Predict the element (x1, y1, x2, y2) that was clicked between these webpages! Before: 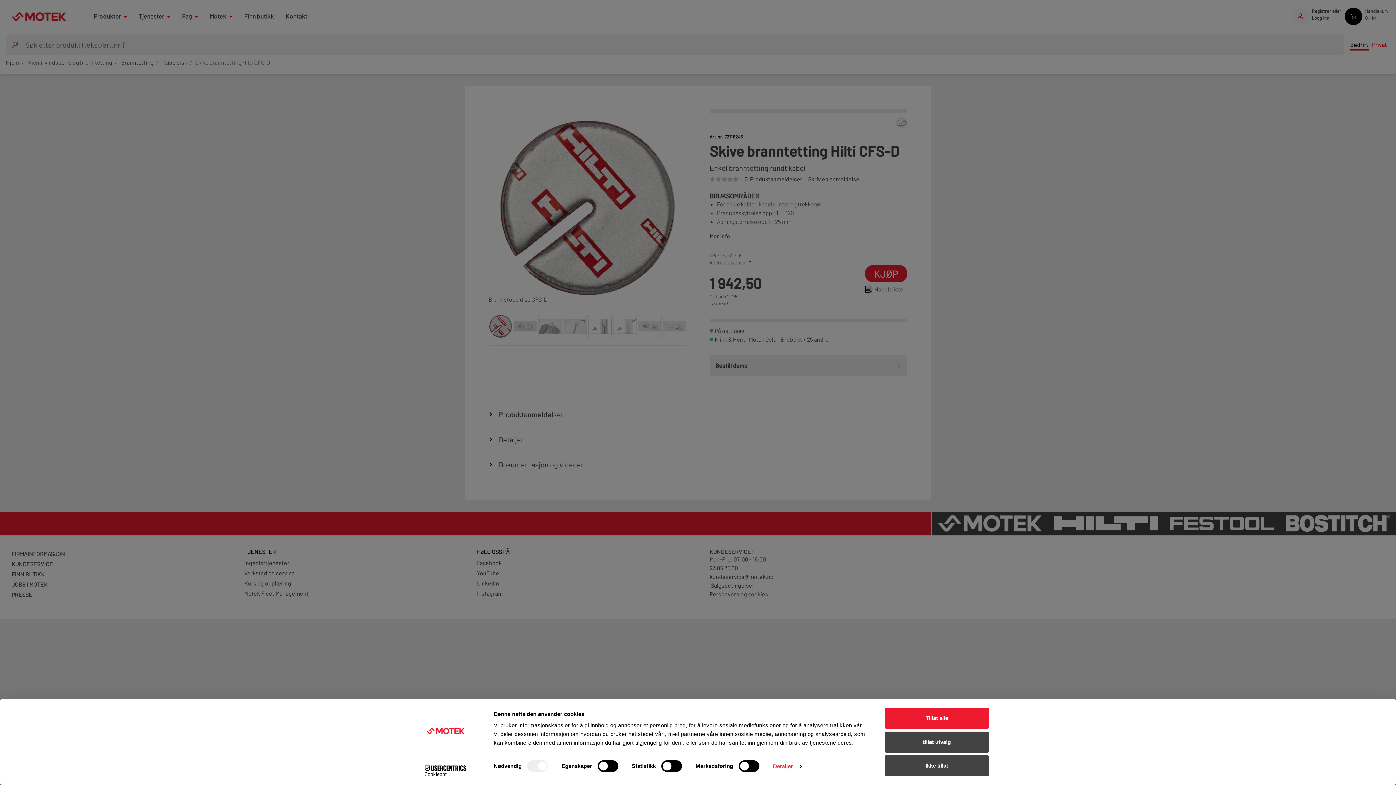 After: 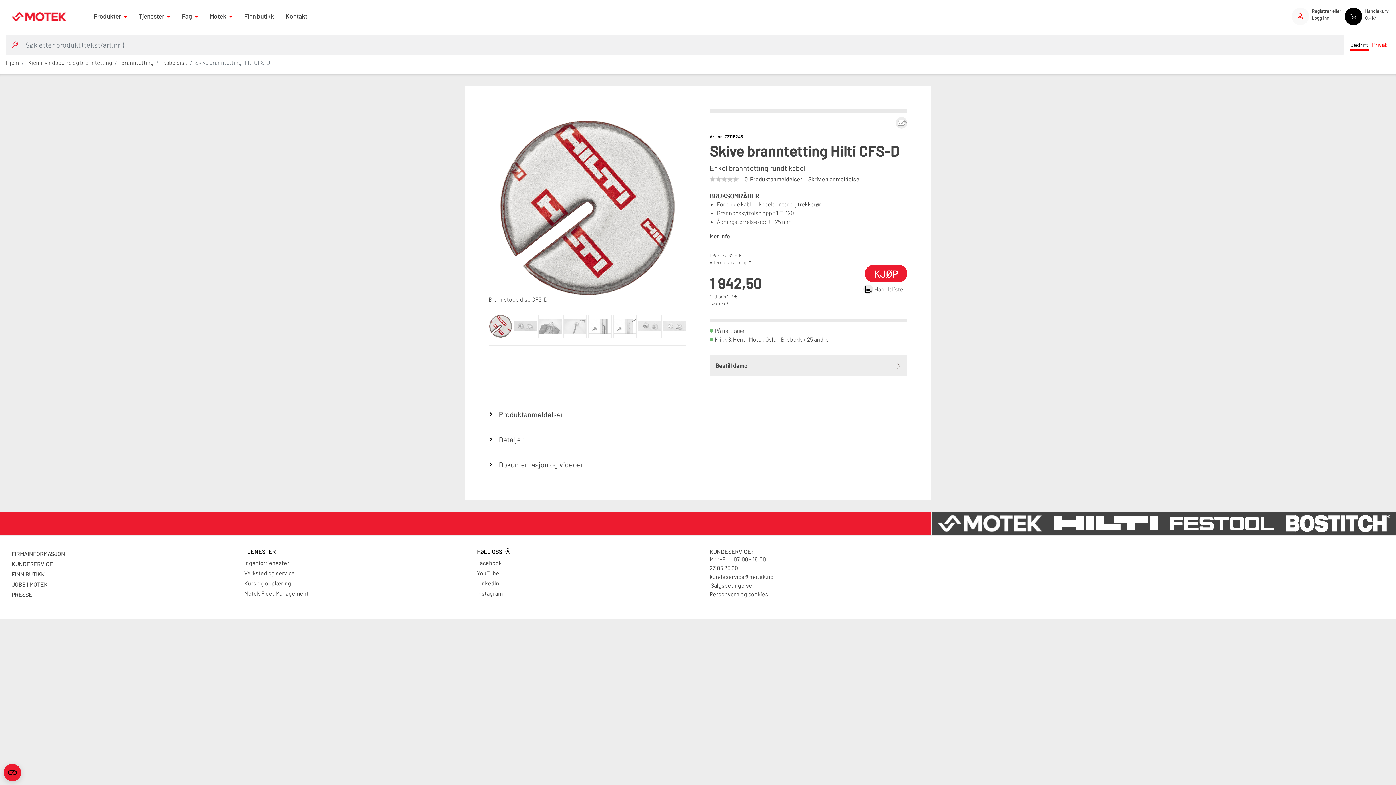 Action: label: Tillat alle bbox: (885, 708, 989, 729)